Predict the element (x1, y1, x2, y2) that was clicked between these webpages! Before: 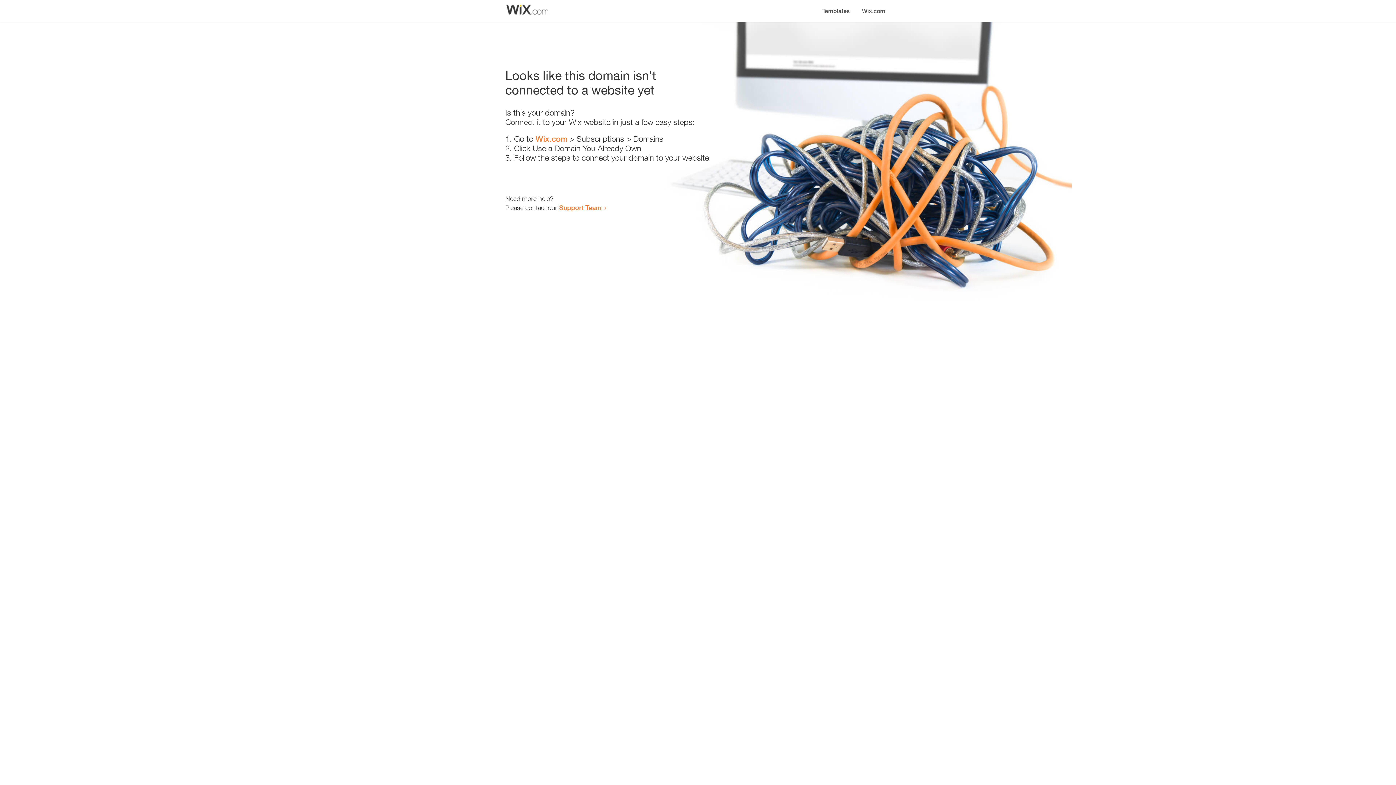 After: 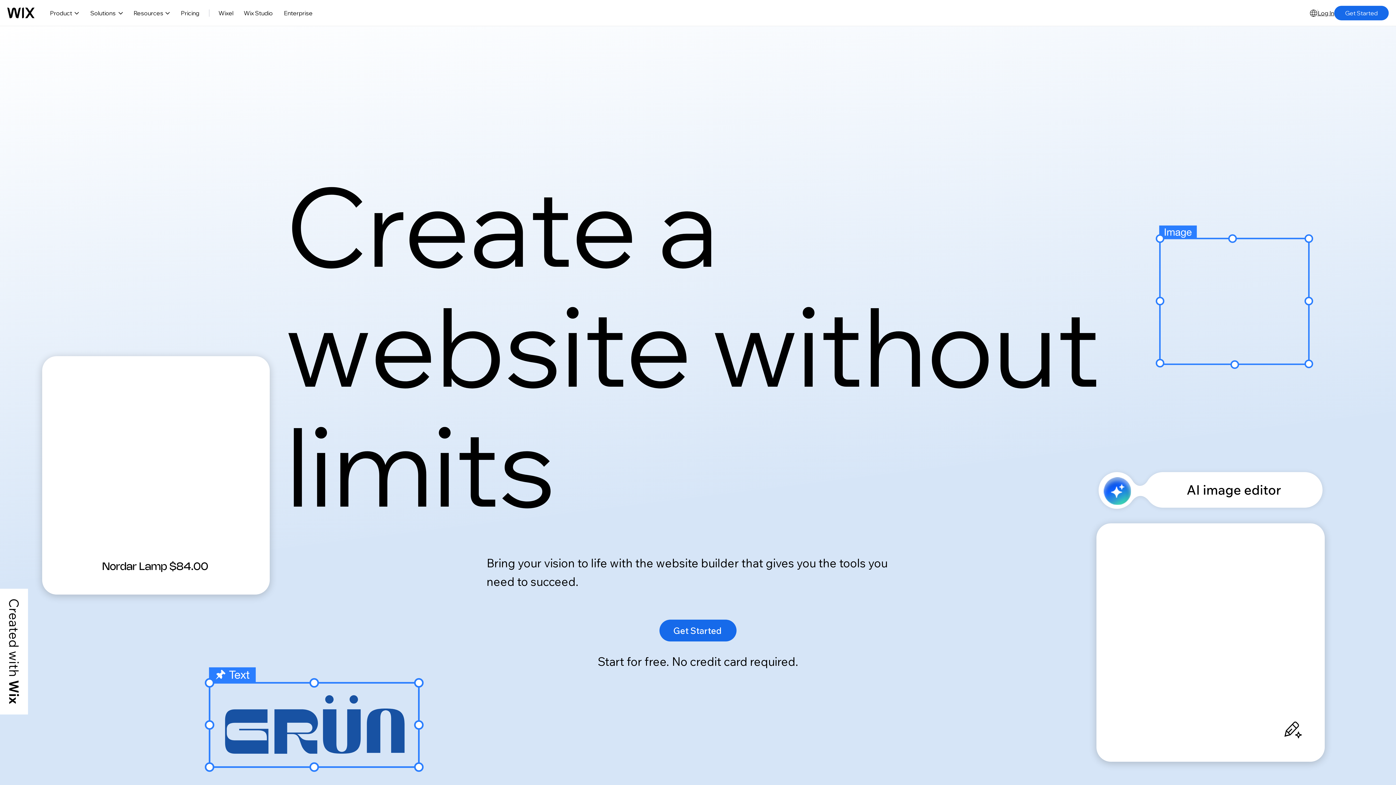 Action: label: Wix.com bbox: (856, 0, 890, 14)